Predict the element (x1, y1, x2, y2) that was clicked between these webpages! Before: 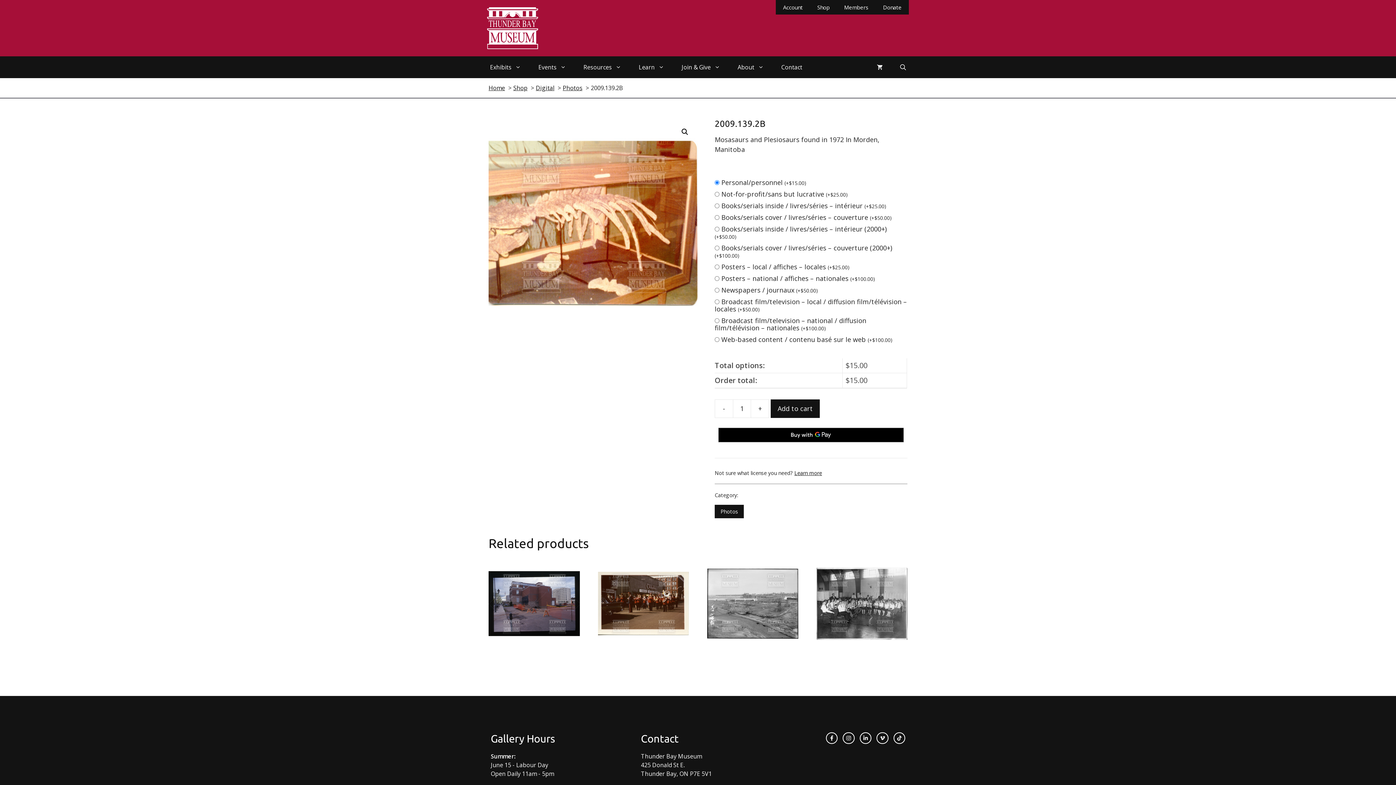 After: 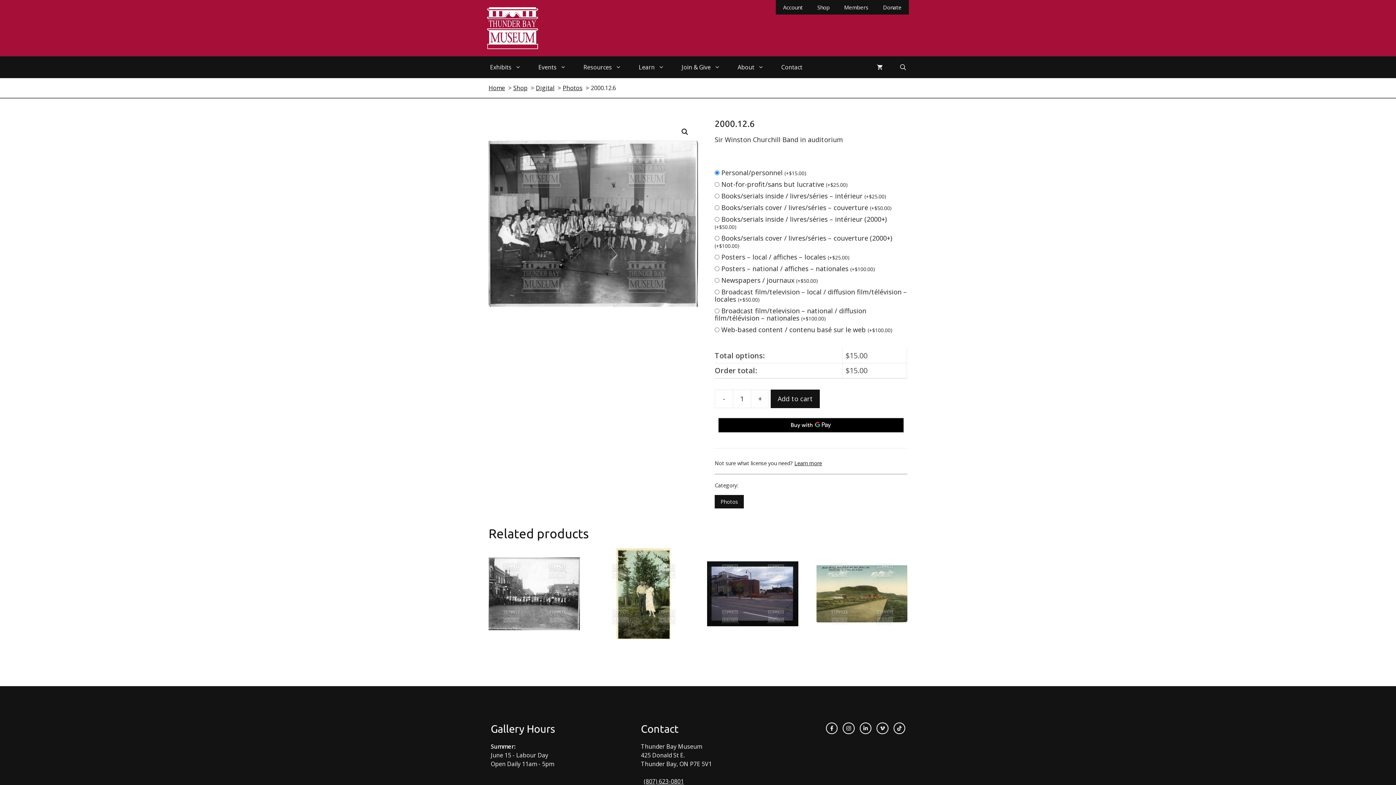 Action: bbox: (816, 558, 907, 652)